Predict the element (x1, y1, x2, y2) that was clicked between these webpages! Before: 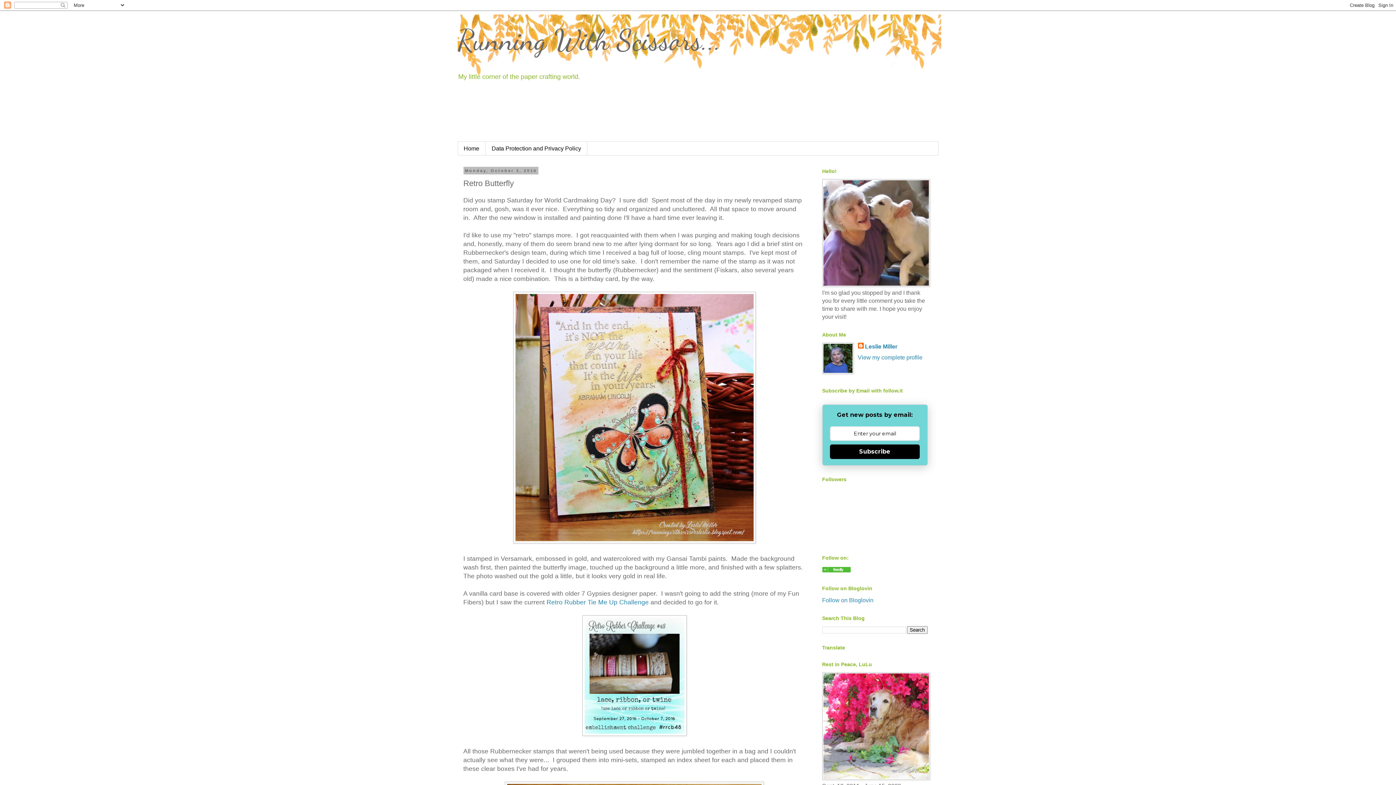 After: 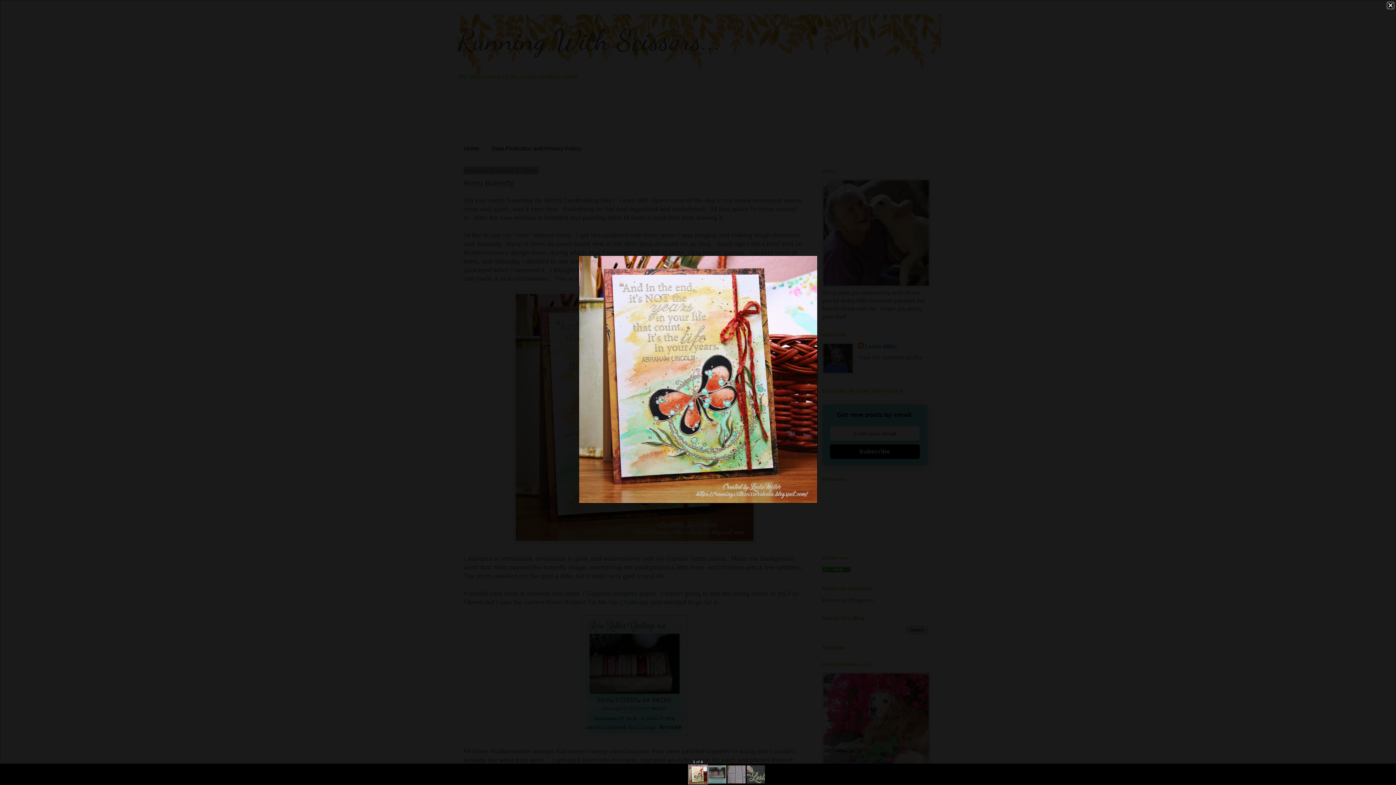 Action: bbox: (513, 537, 755, 545)